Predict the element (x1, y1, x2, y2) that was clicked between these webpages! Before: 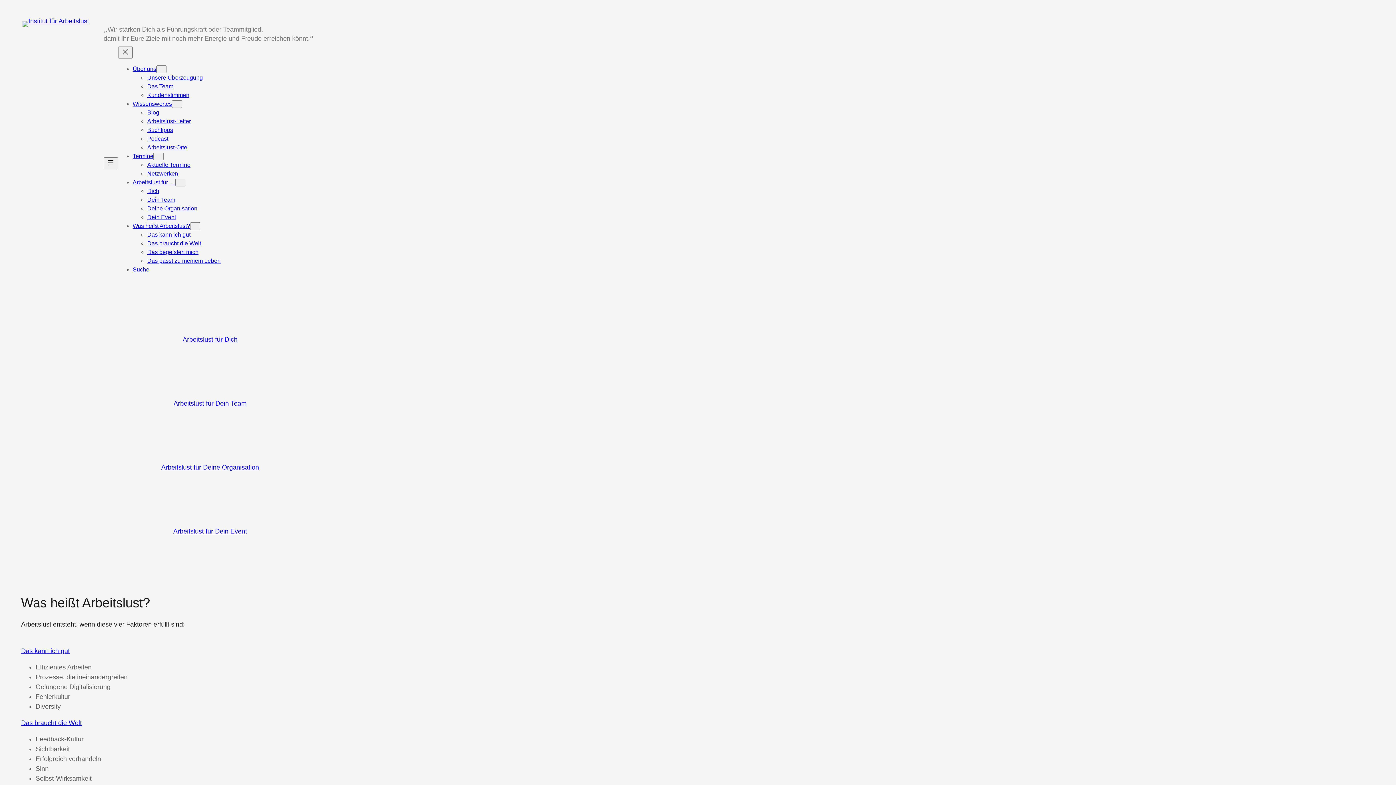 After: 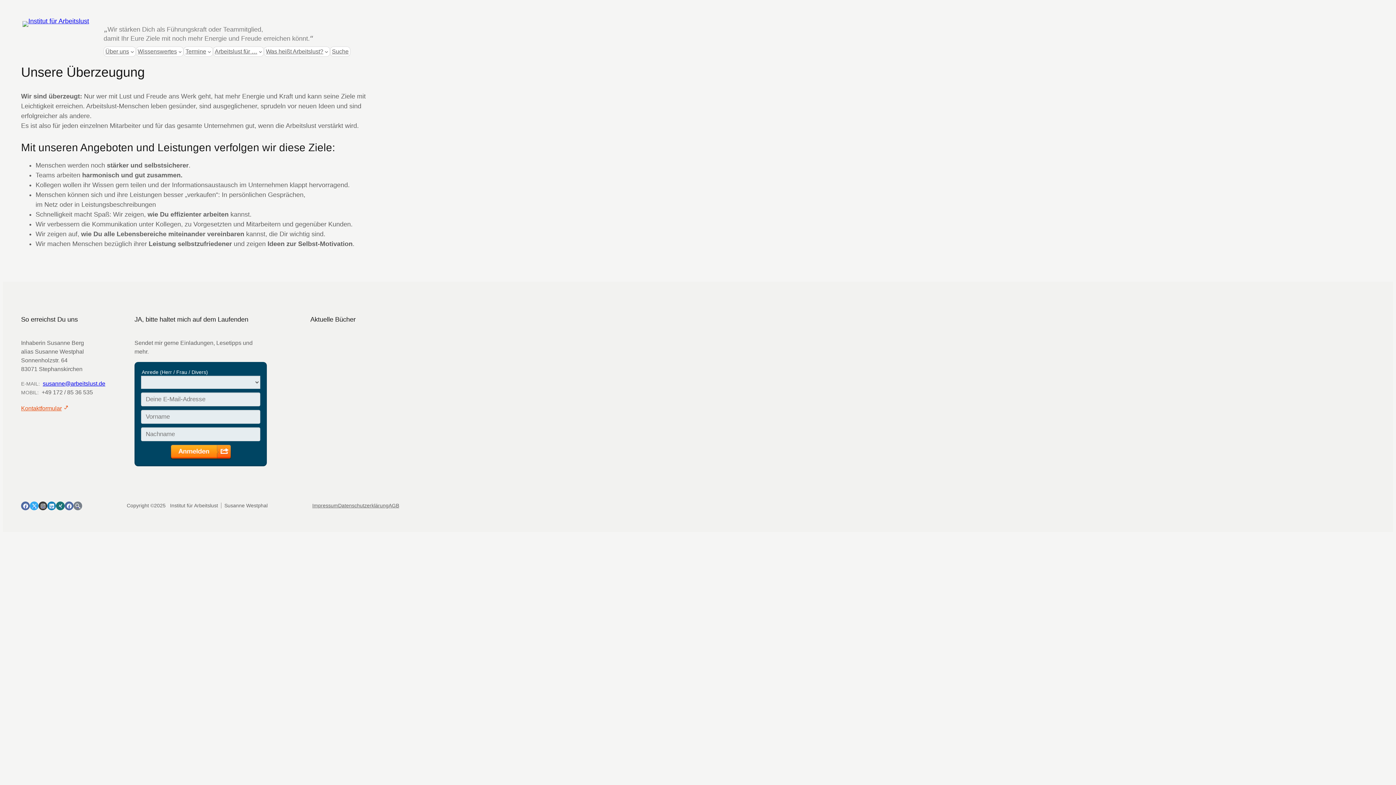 Action: label: Über uns bbox: (132, 65, 156, 72)